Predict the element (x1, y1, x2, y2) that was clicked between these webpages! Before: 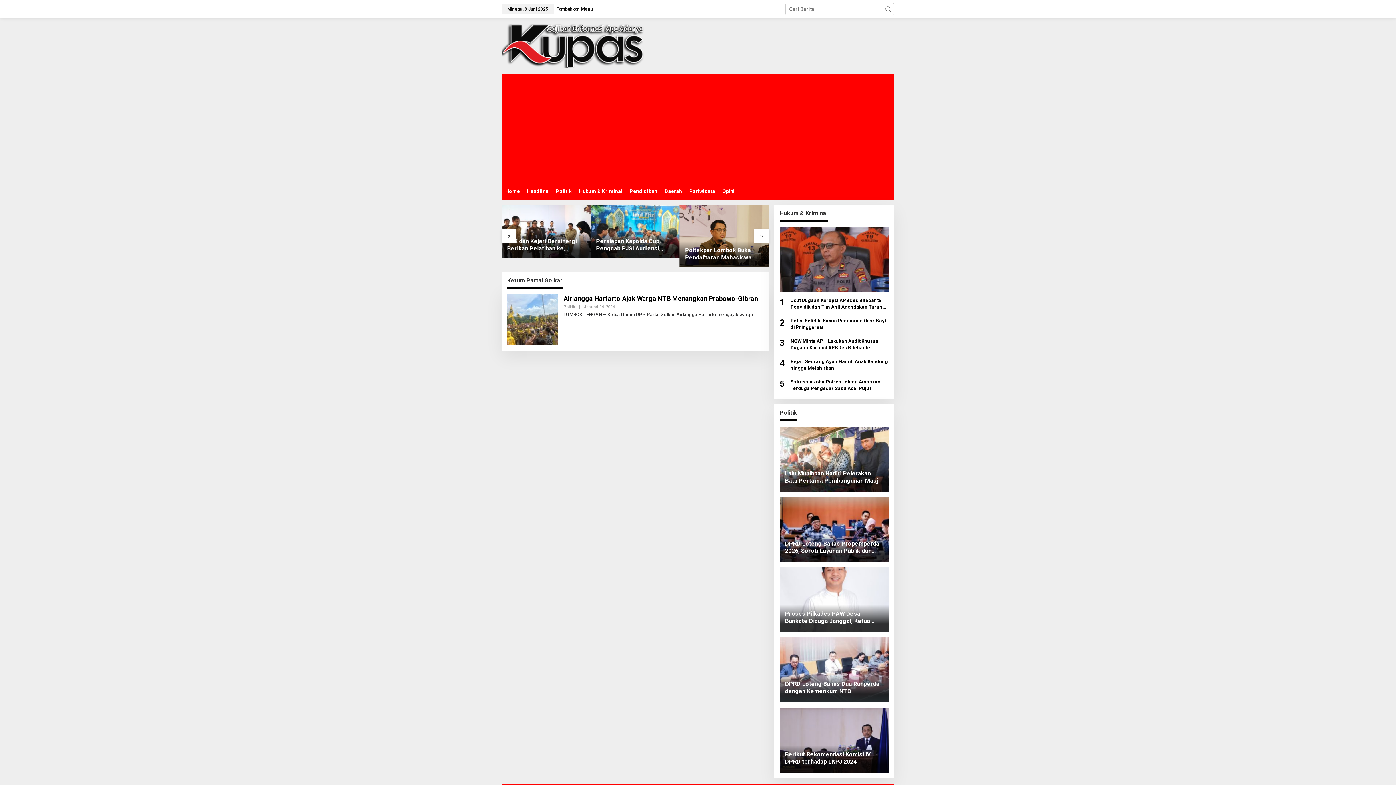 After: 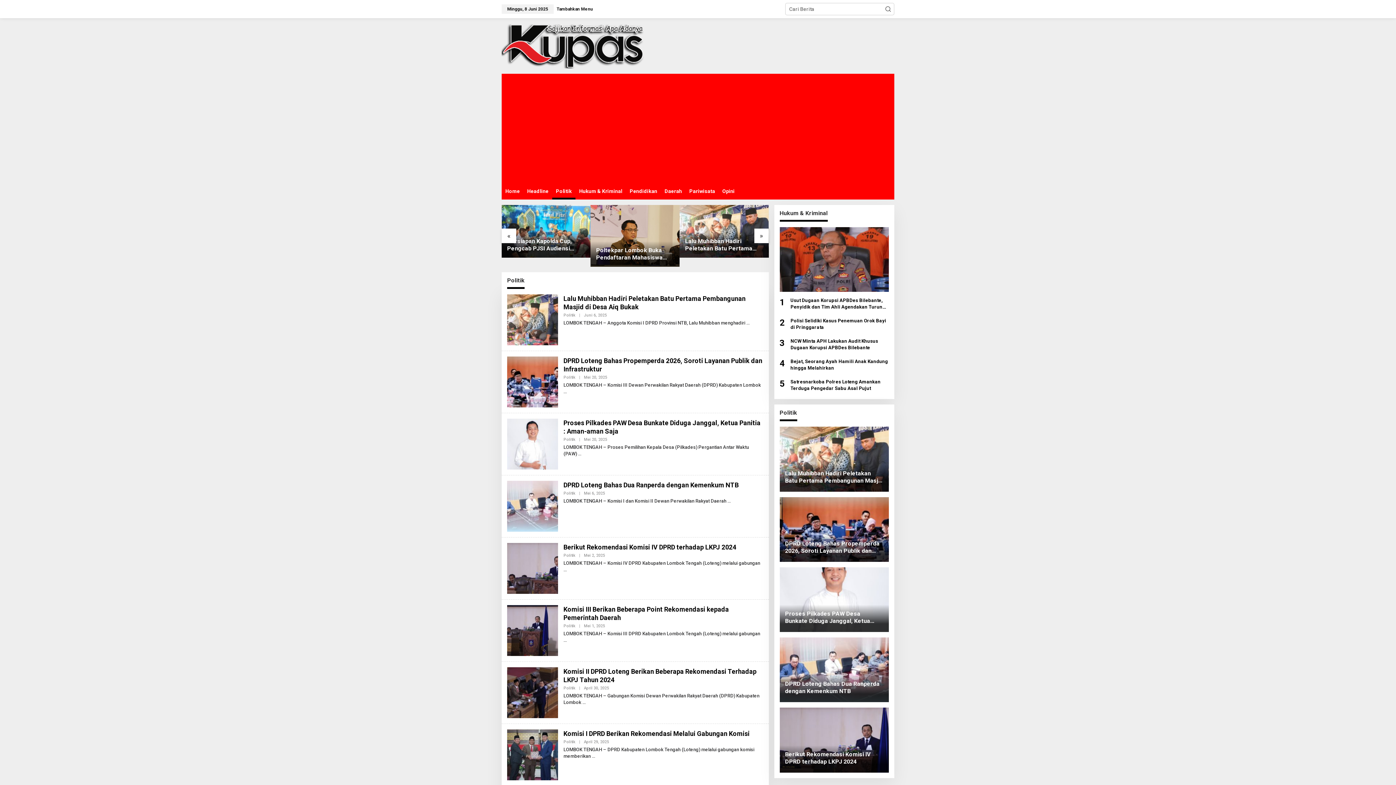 Action: bbox: (552, 182, 575, 199) label: Politik